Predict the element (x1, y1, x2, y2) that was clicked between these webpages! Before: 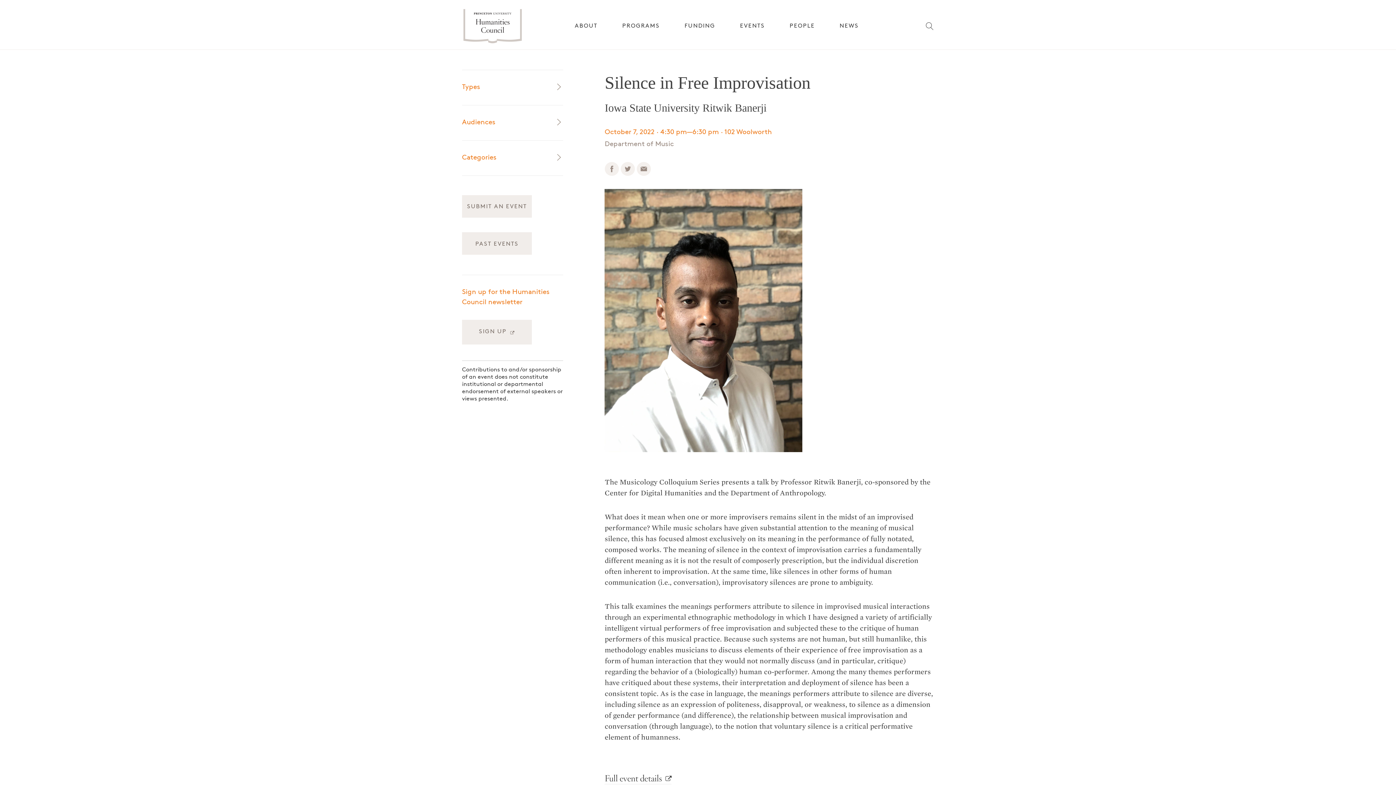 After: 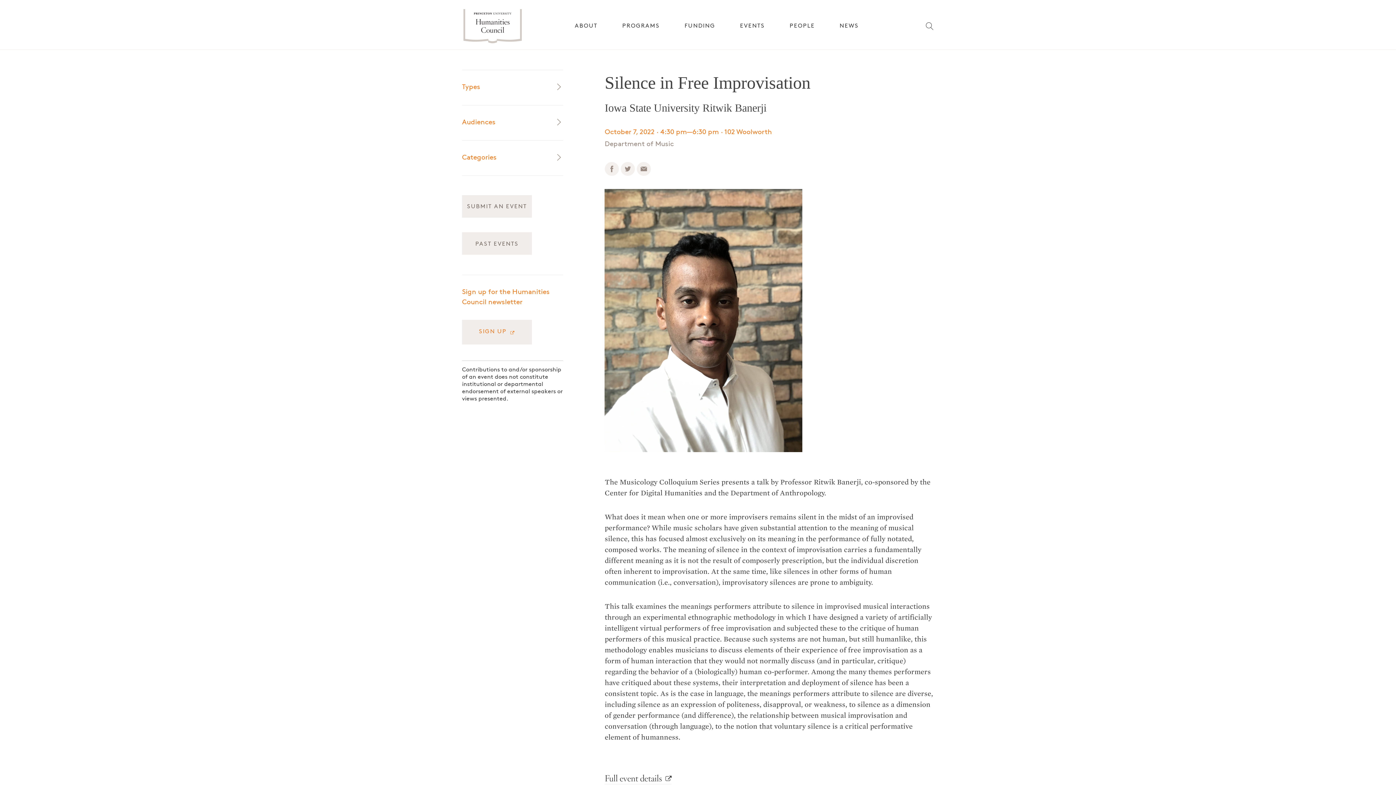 Action: bbox: (462, 320, 532, 344) label: SIGN UP